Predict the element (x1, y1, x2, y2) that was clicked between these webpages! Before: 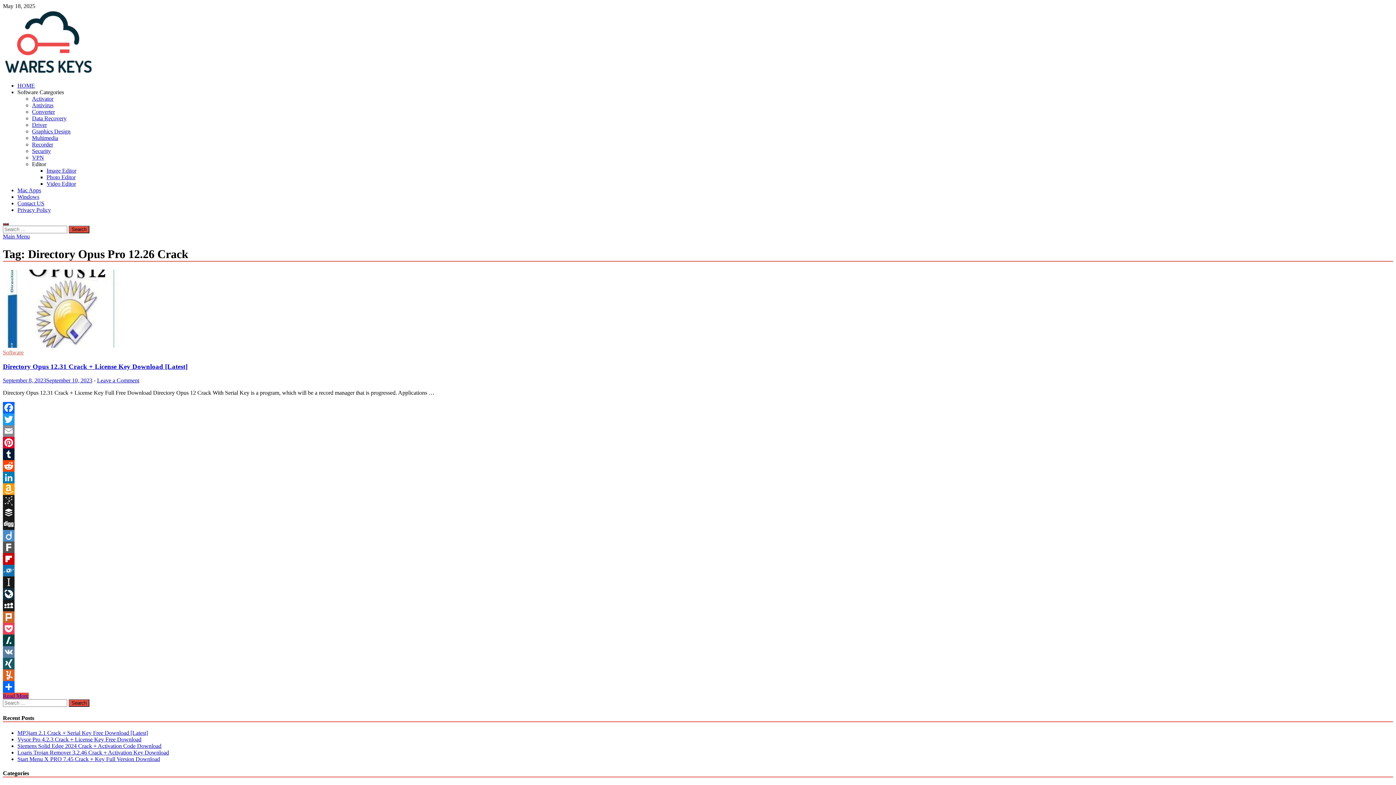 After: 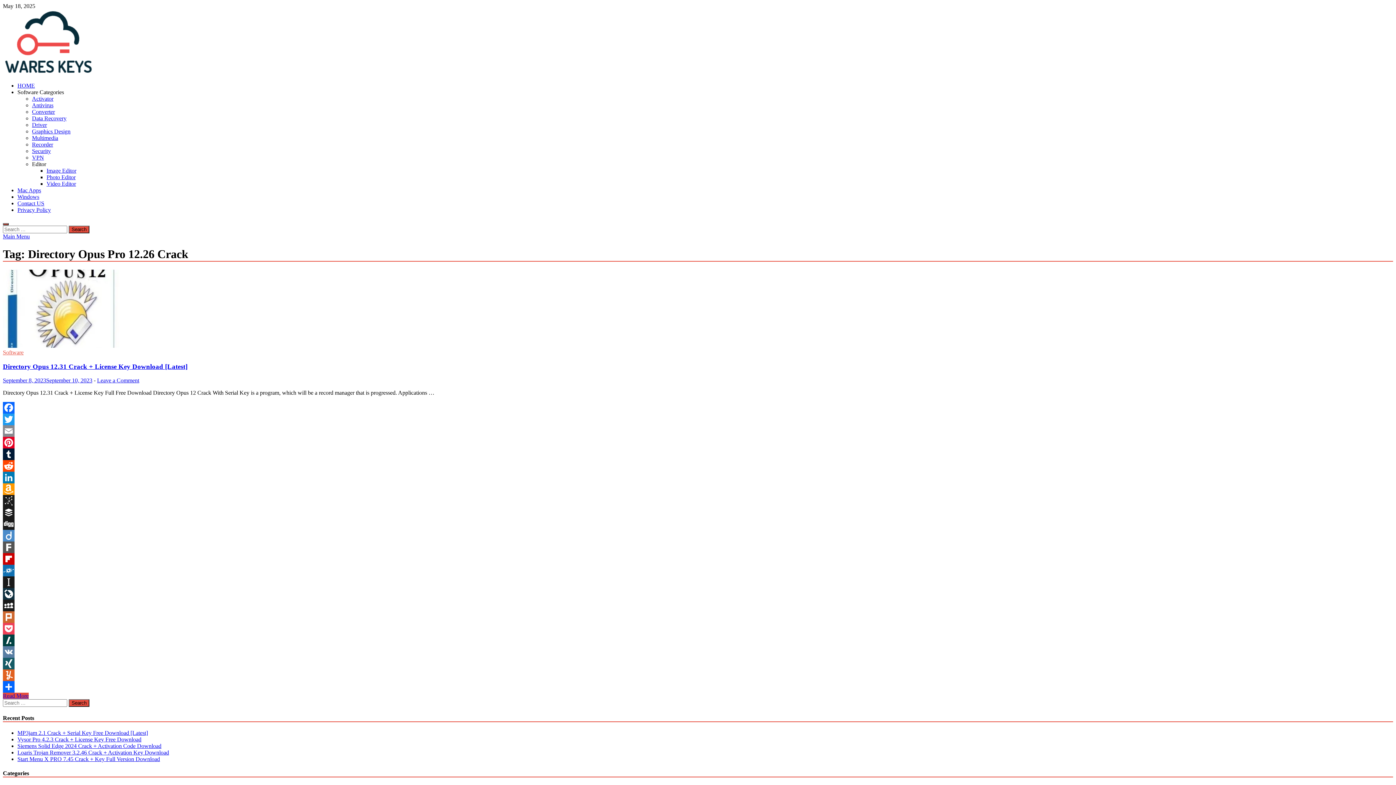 Action: bbox: (2, 565, 1393, 576) label: Folkd